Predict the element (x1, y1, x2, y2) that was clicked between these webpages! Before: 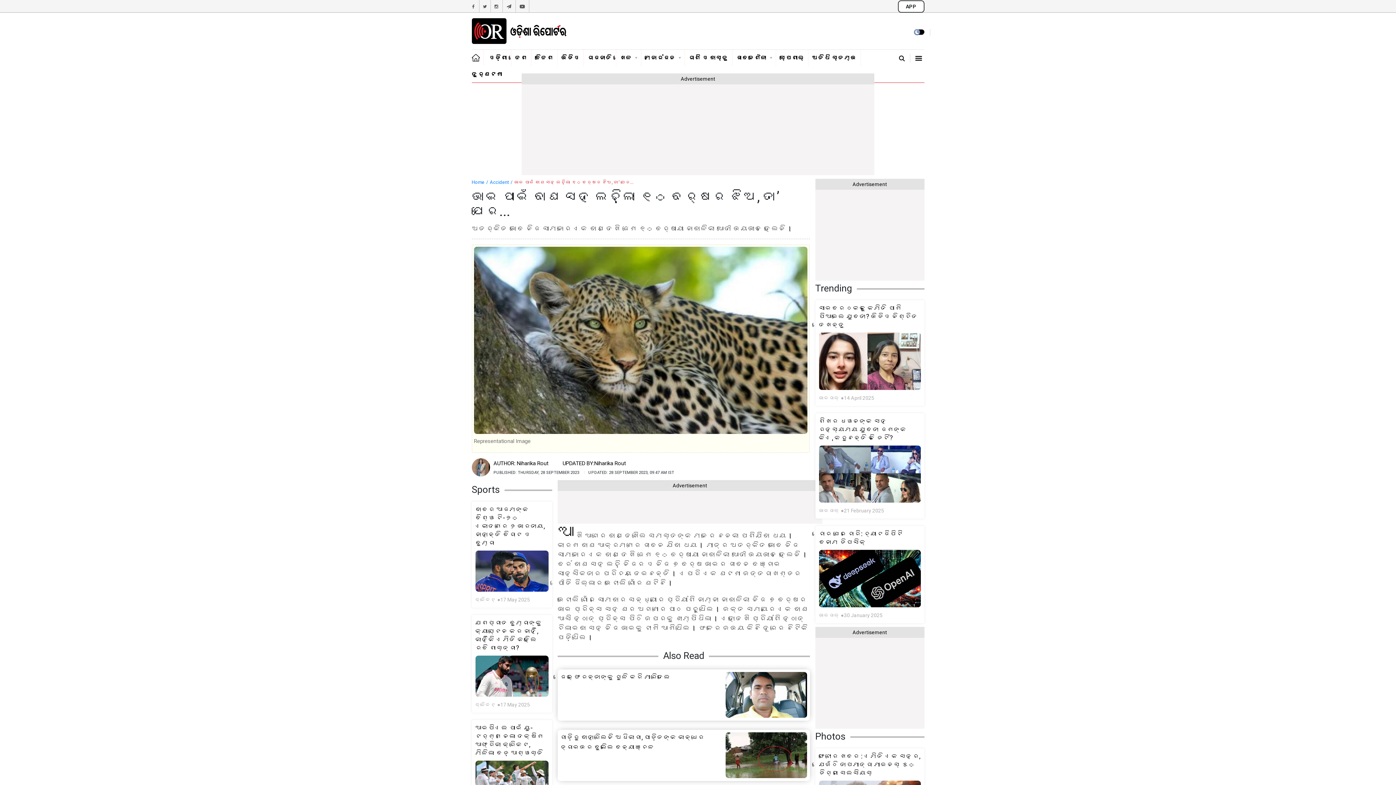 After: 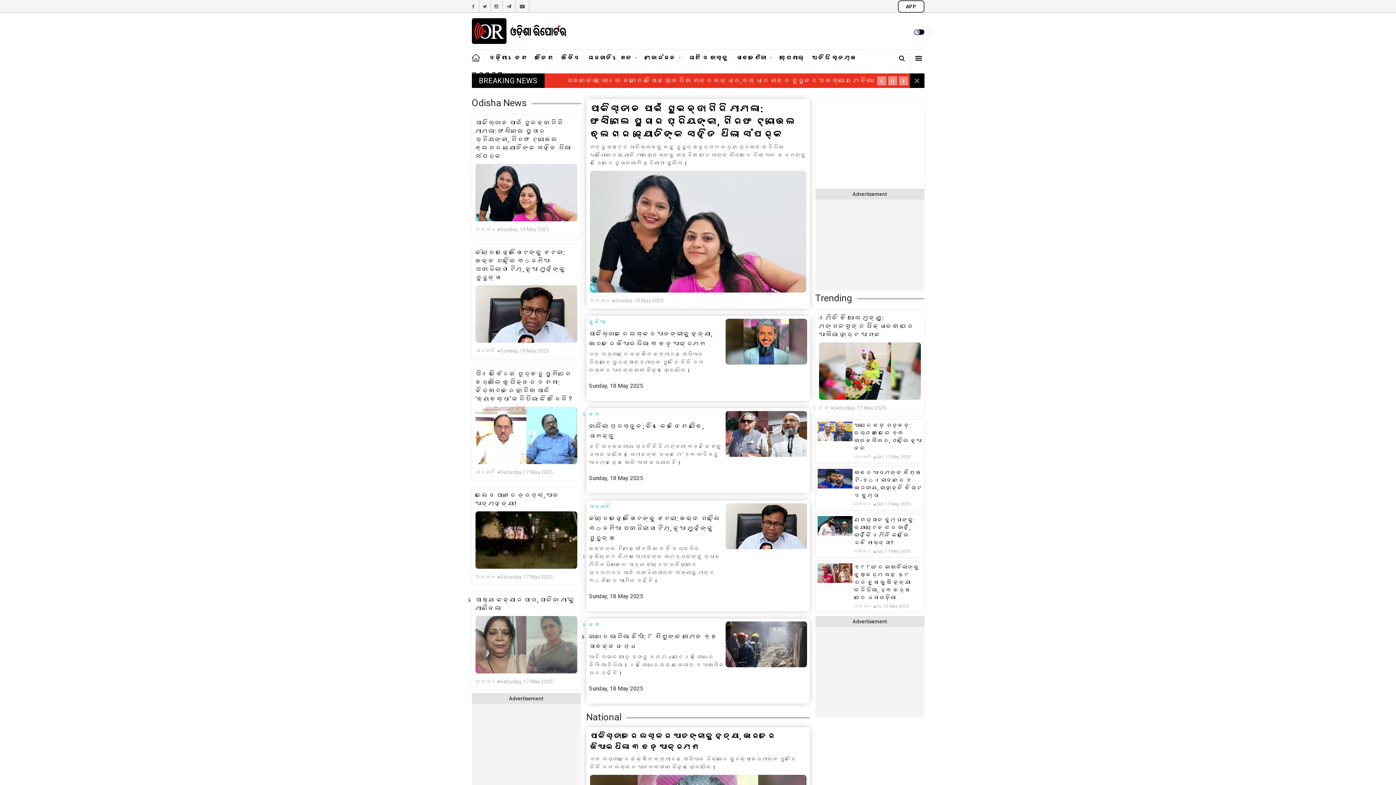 Action: bbox: (471, 27, 566, 34)